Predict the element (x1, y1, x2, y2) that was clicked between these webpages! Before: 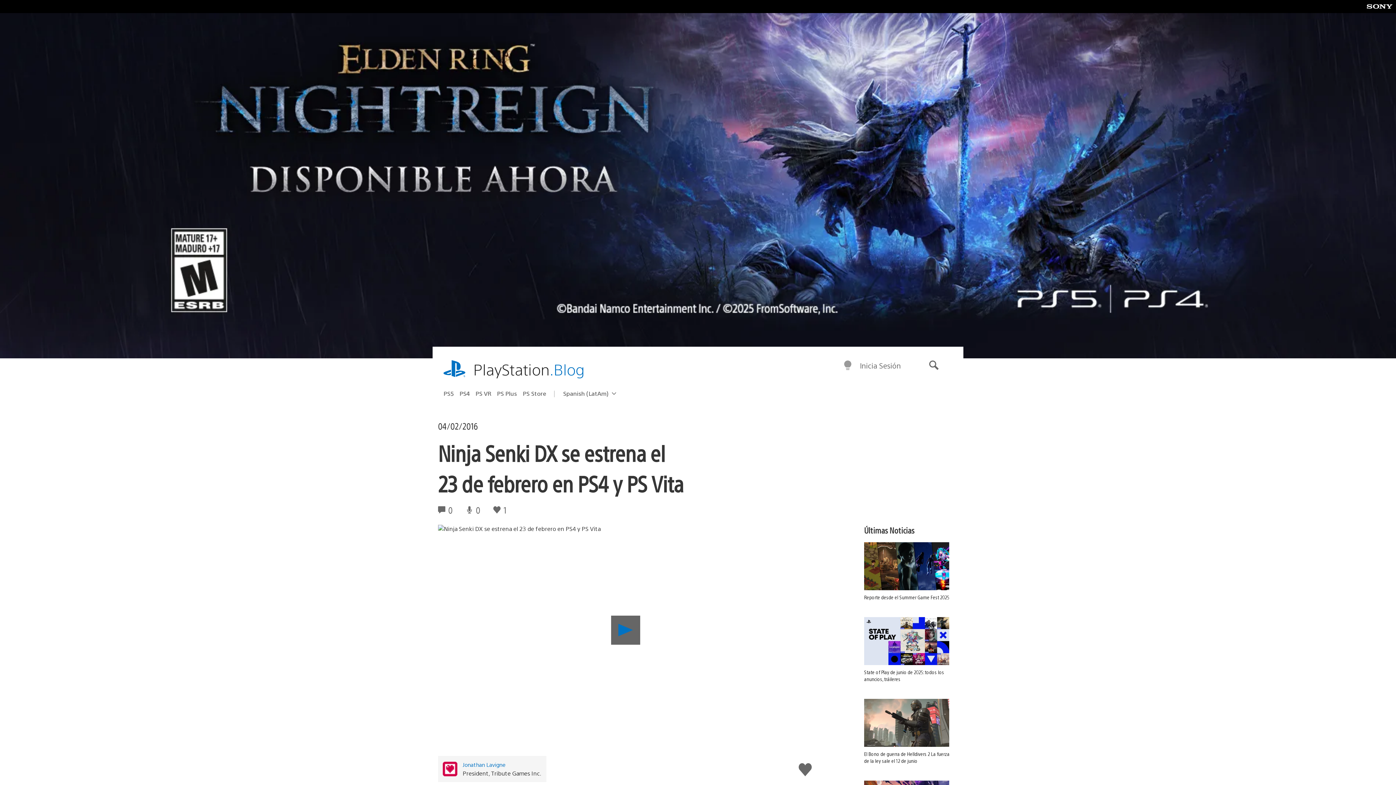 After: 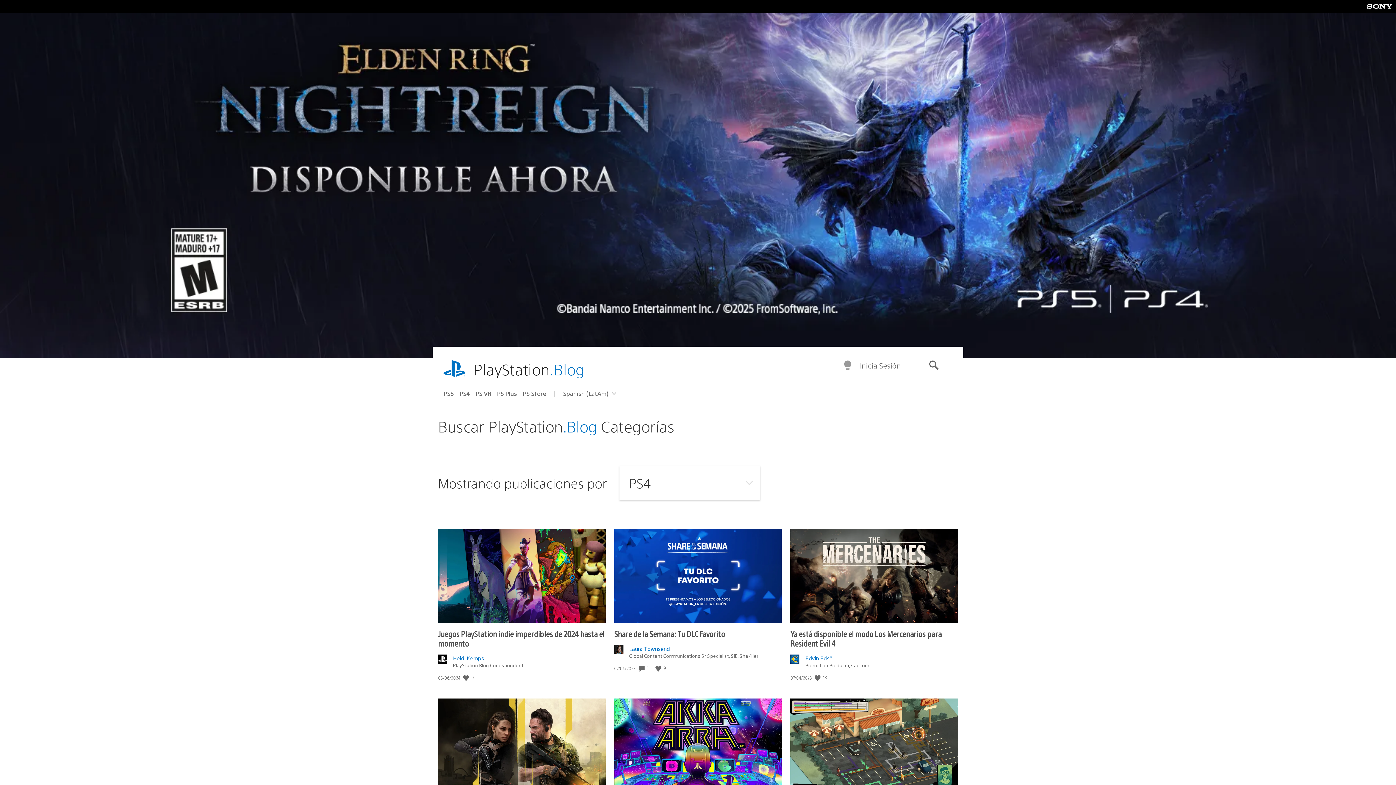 Action: bbox: (459, 387, 475, 399) label: PS4